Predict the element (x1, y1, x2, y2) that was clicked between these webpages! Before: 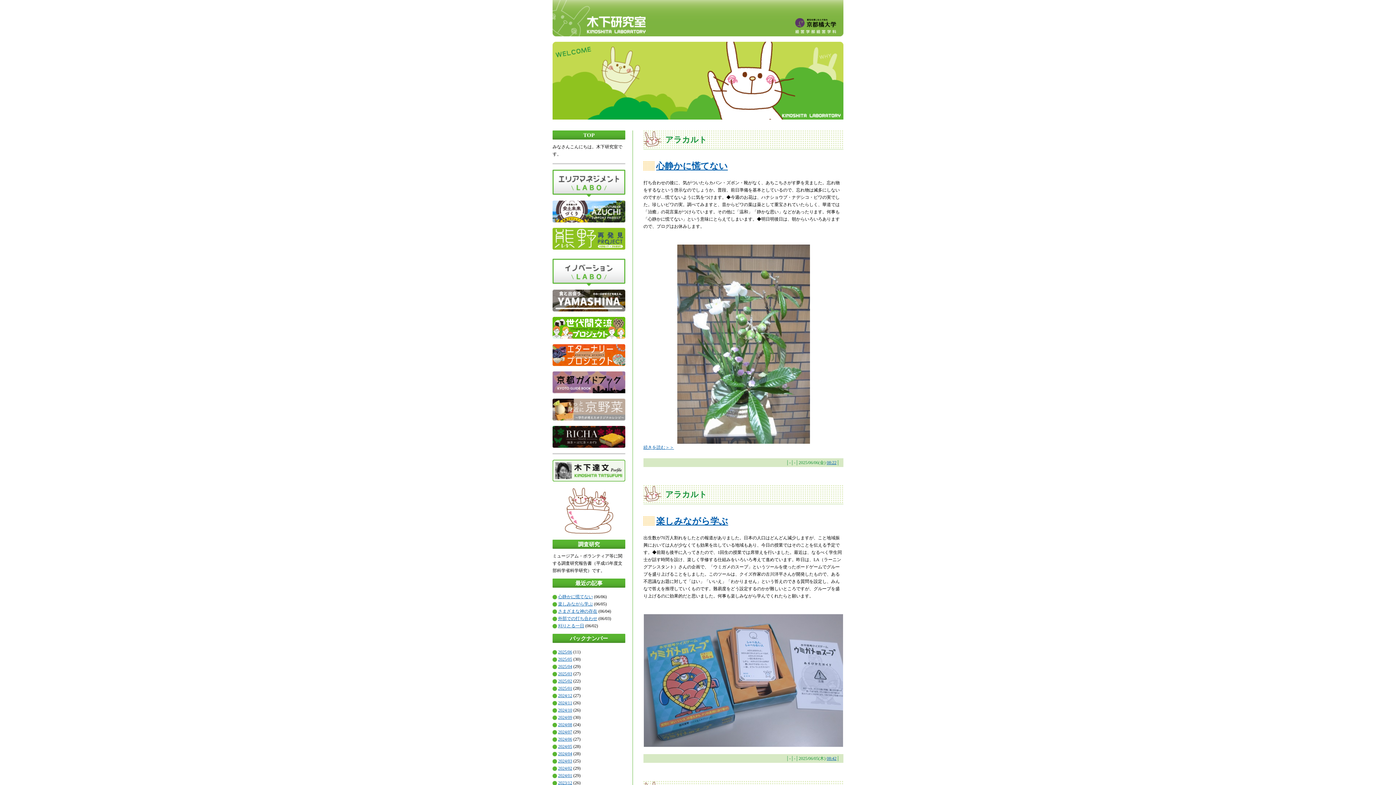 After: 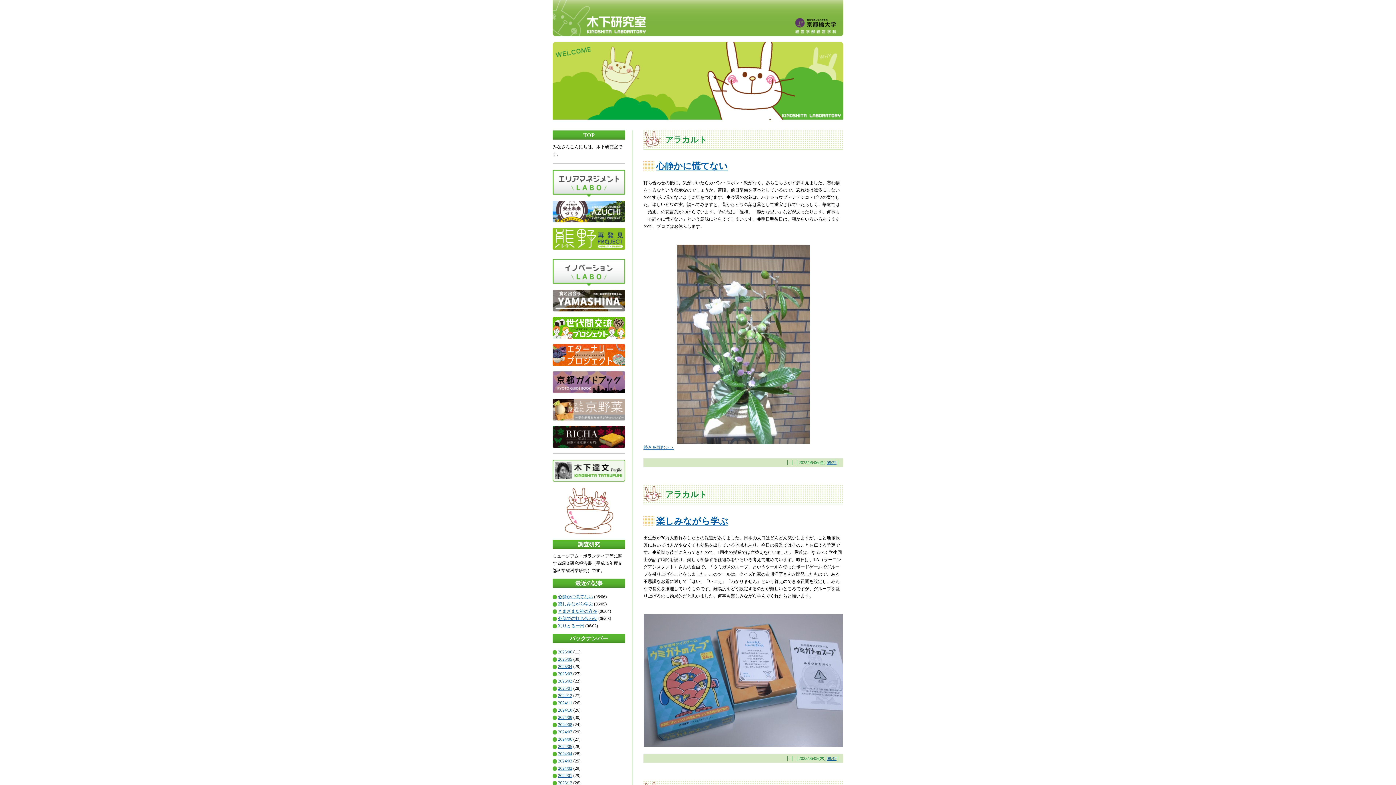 Action: bbox: (552, 200, 625, 222)